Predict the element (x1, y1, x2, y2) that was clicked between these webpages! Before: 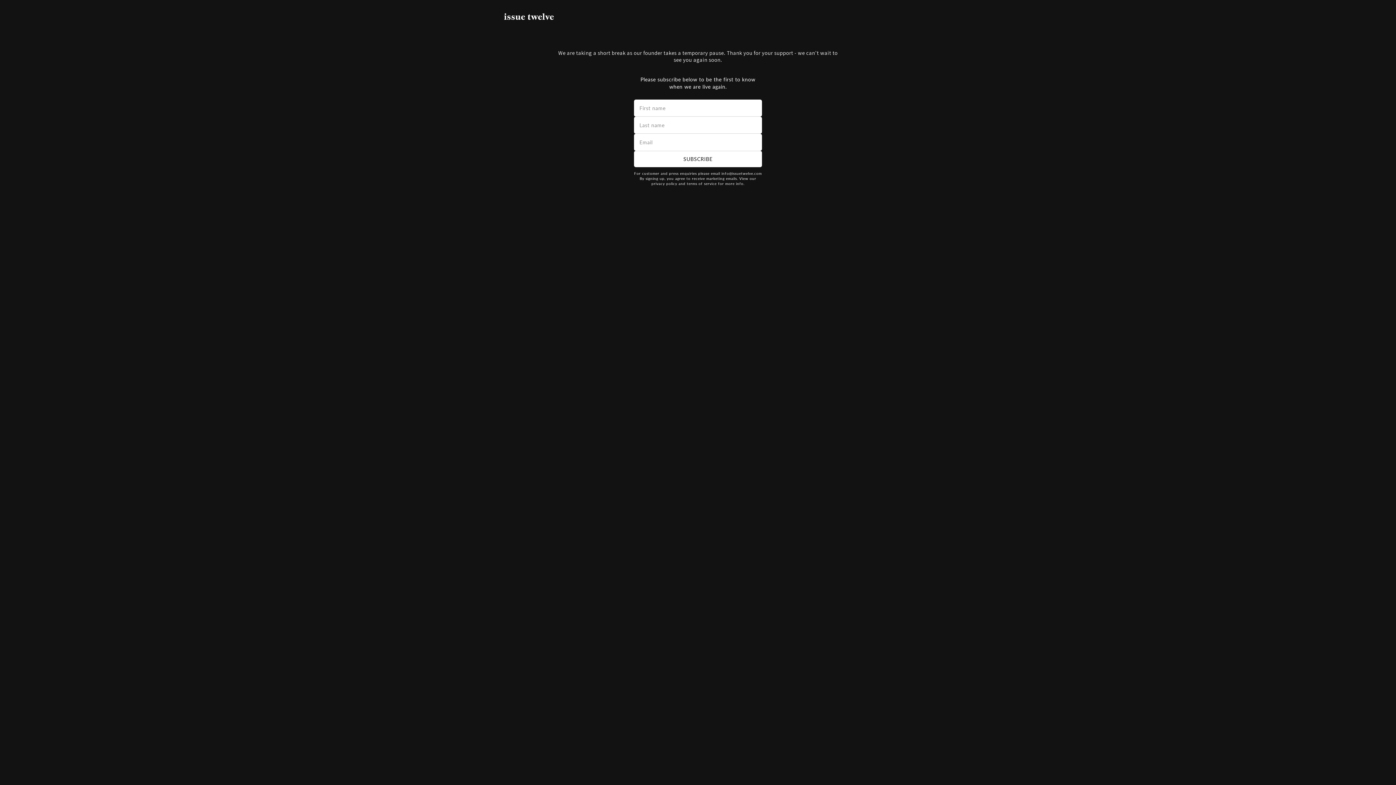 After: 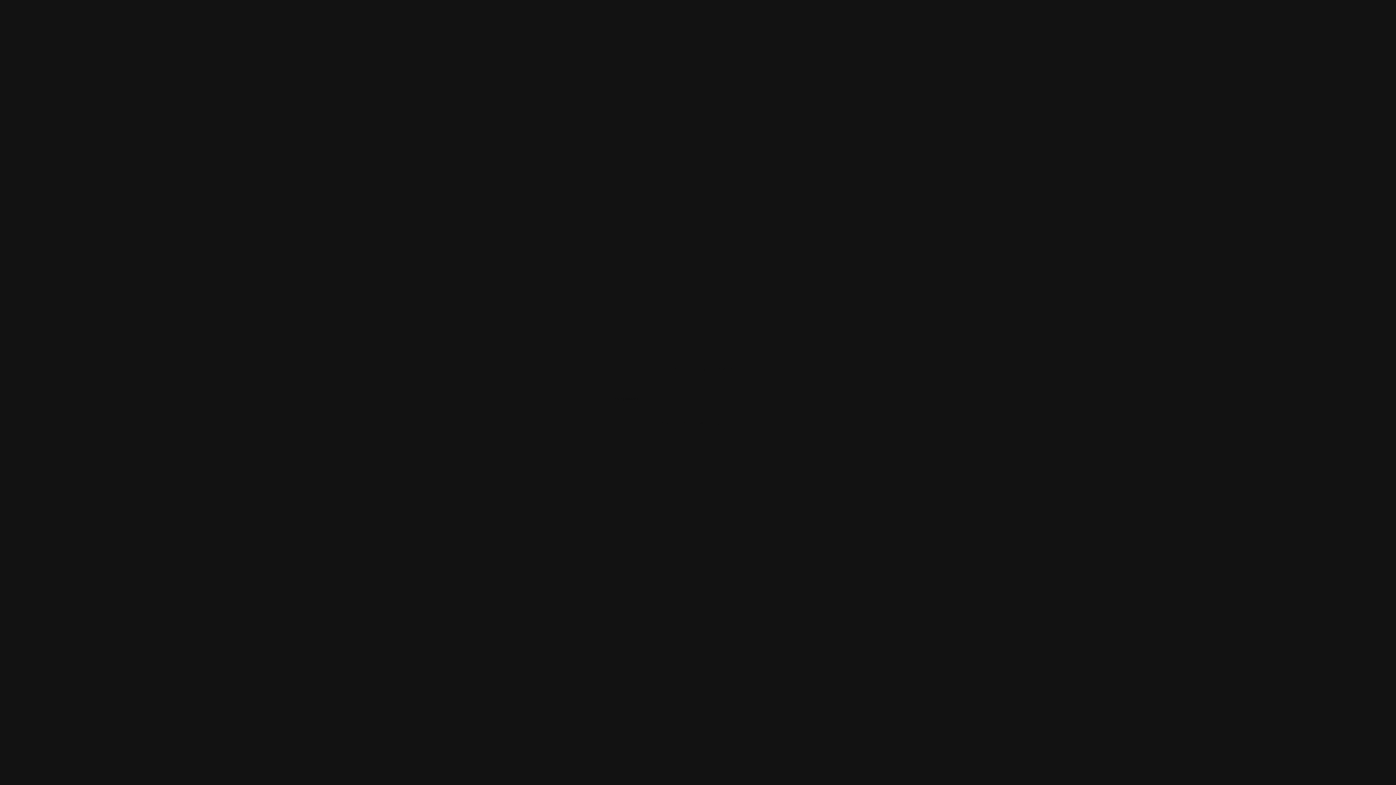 Action: label: Enter using password bbox: (836, 12, 898, 21)